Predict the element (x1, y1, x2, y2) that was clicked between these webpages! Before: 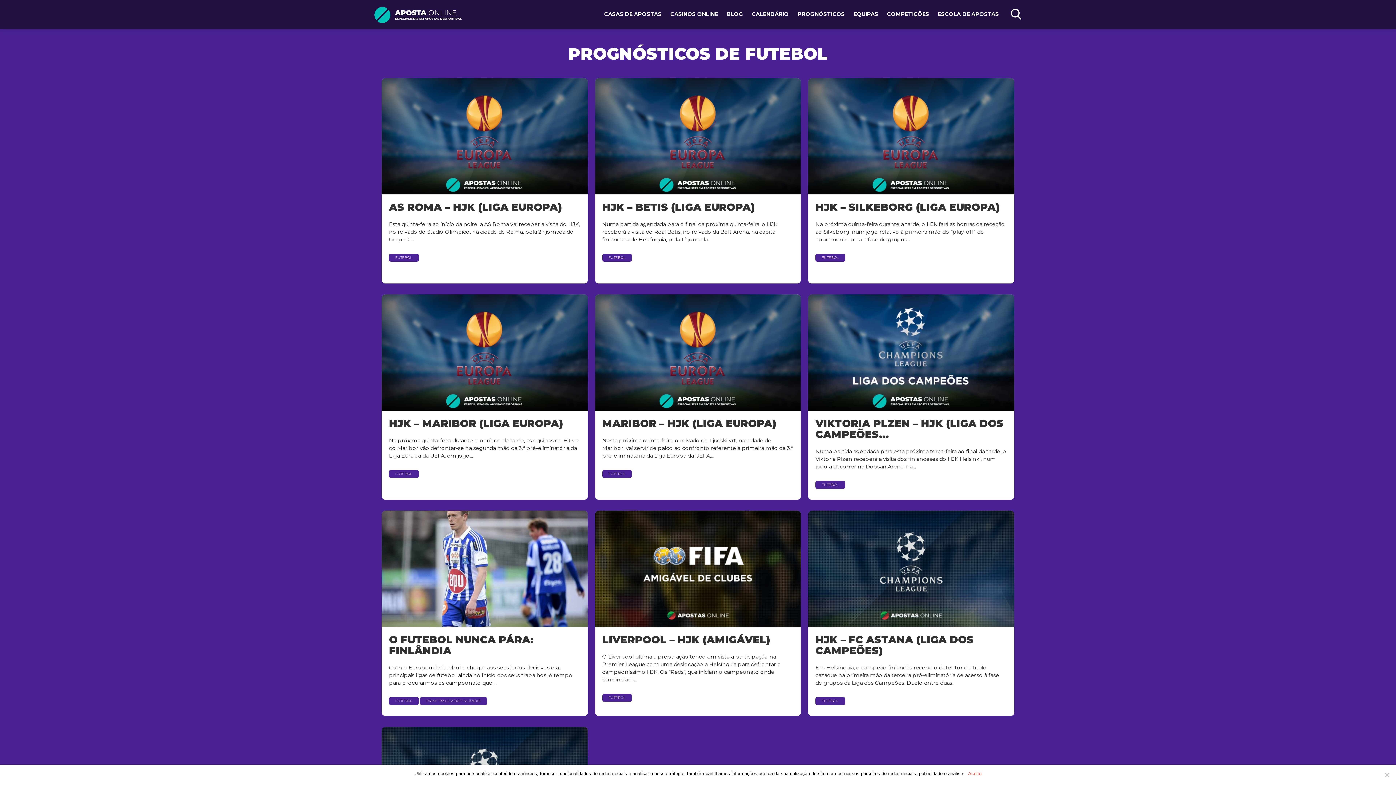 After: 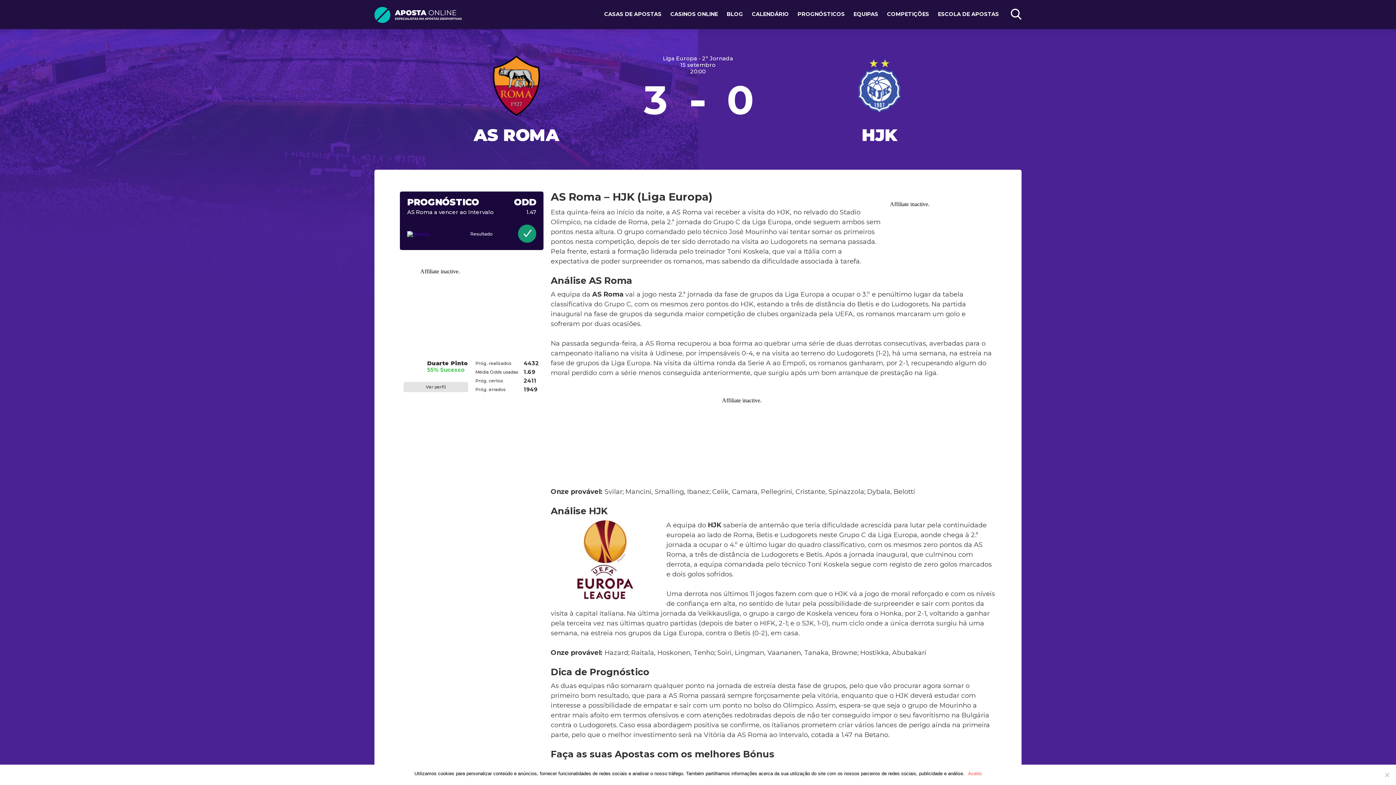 Action: bbox: (389, 201, 562, 213) label: AS ROMA – HJK (LIGA EUROPA)